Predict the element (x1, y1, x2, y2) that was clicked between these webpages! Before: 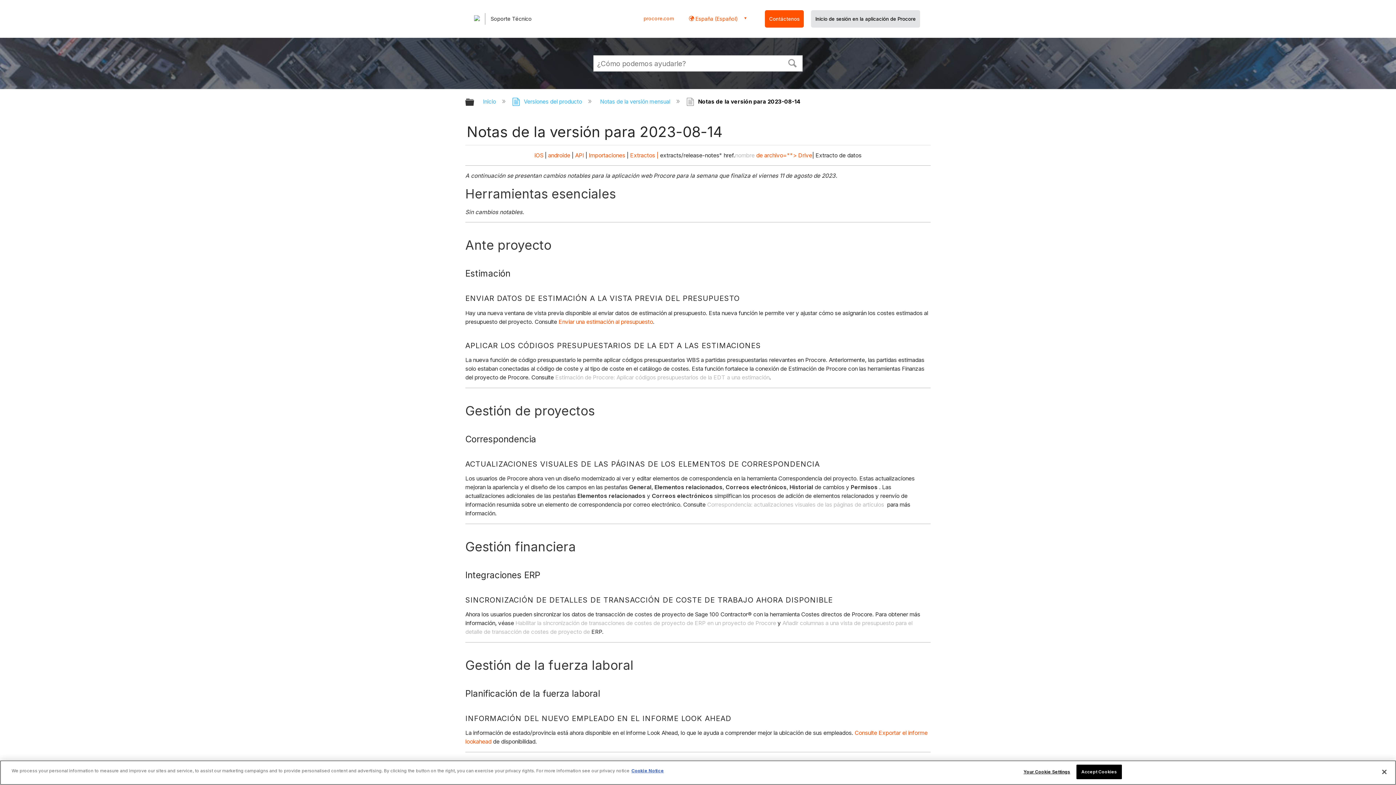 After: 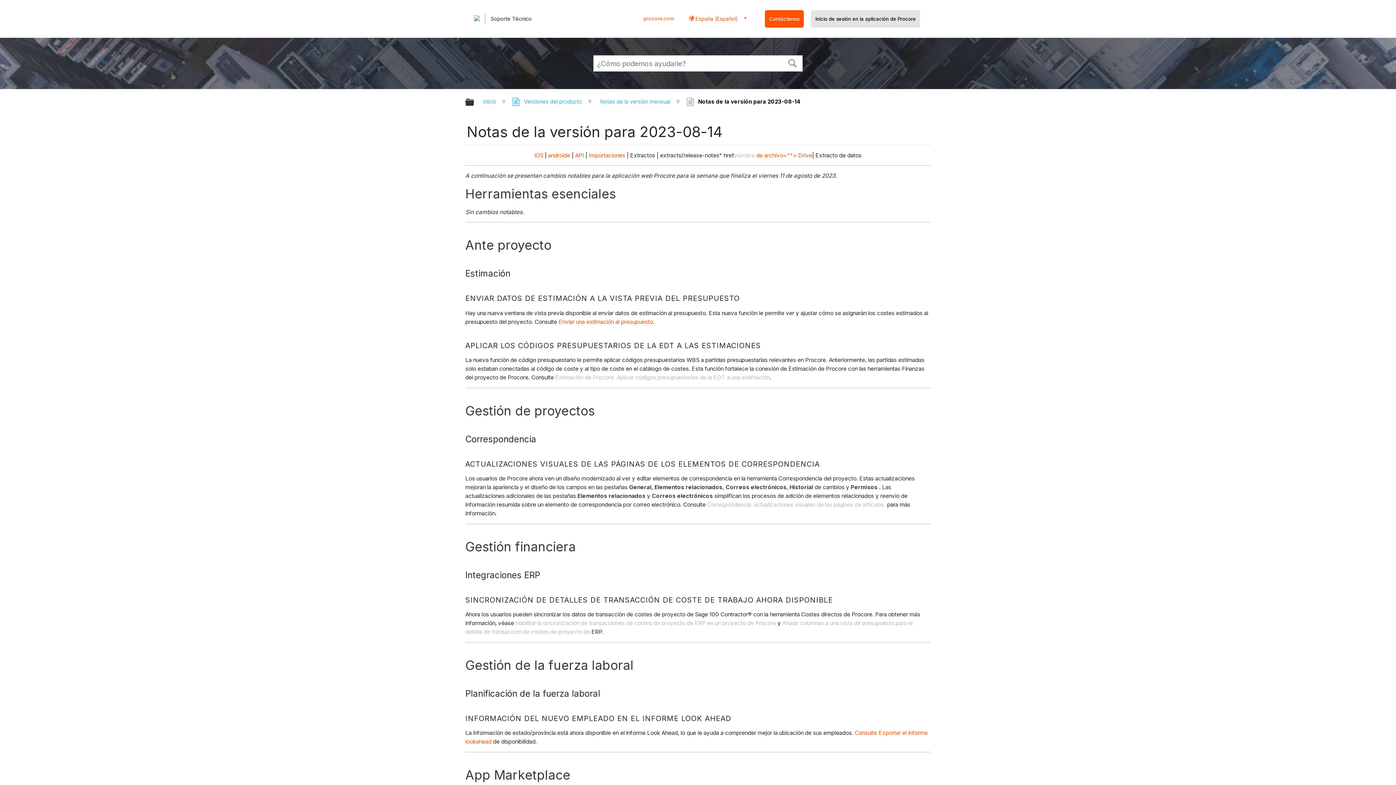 Action: bbox: (630, 151, 658, 158) label: Extractos |